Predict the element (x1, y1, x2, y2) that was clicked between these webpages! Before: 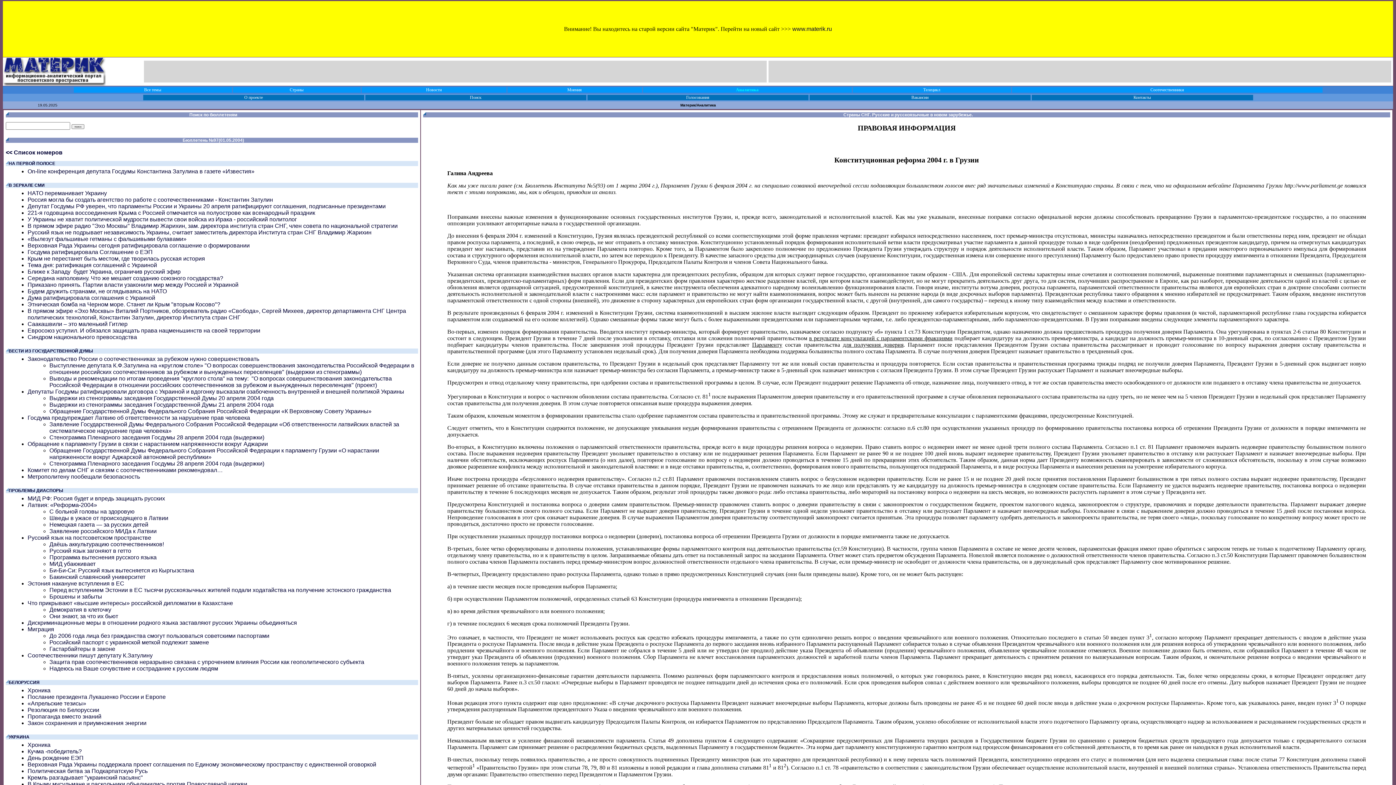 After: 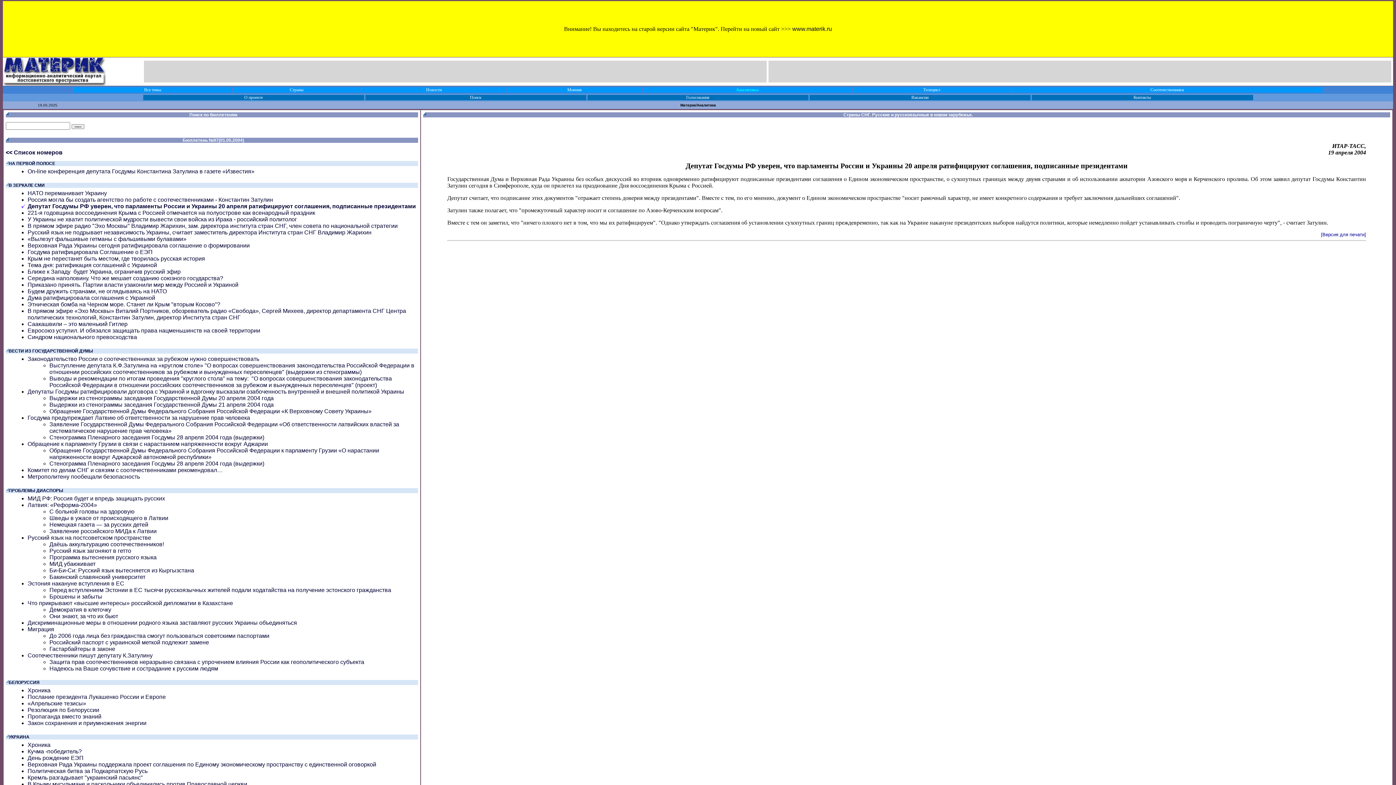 Action: label: Депутат Госдумы РФ уверен, что парламенты России и Украины 20 апреля ратифицируют соглашения, подписанные президентами bbox: (27, 203, 385, 209)